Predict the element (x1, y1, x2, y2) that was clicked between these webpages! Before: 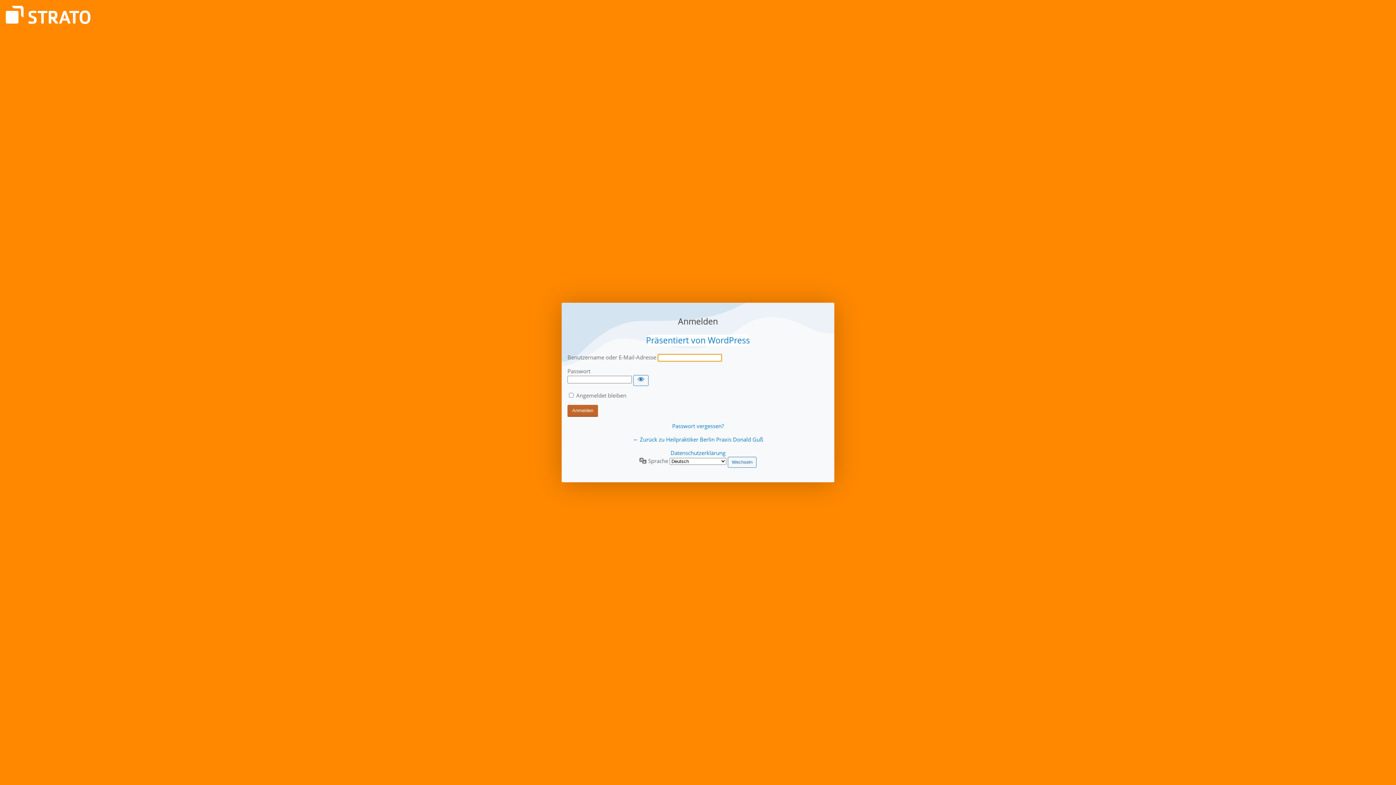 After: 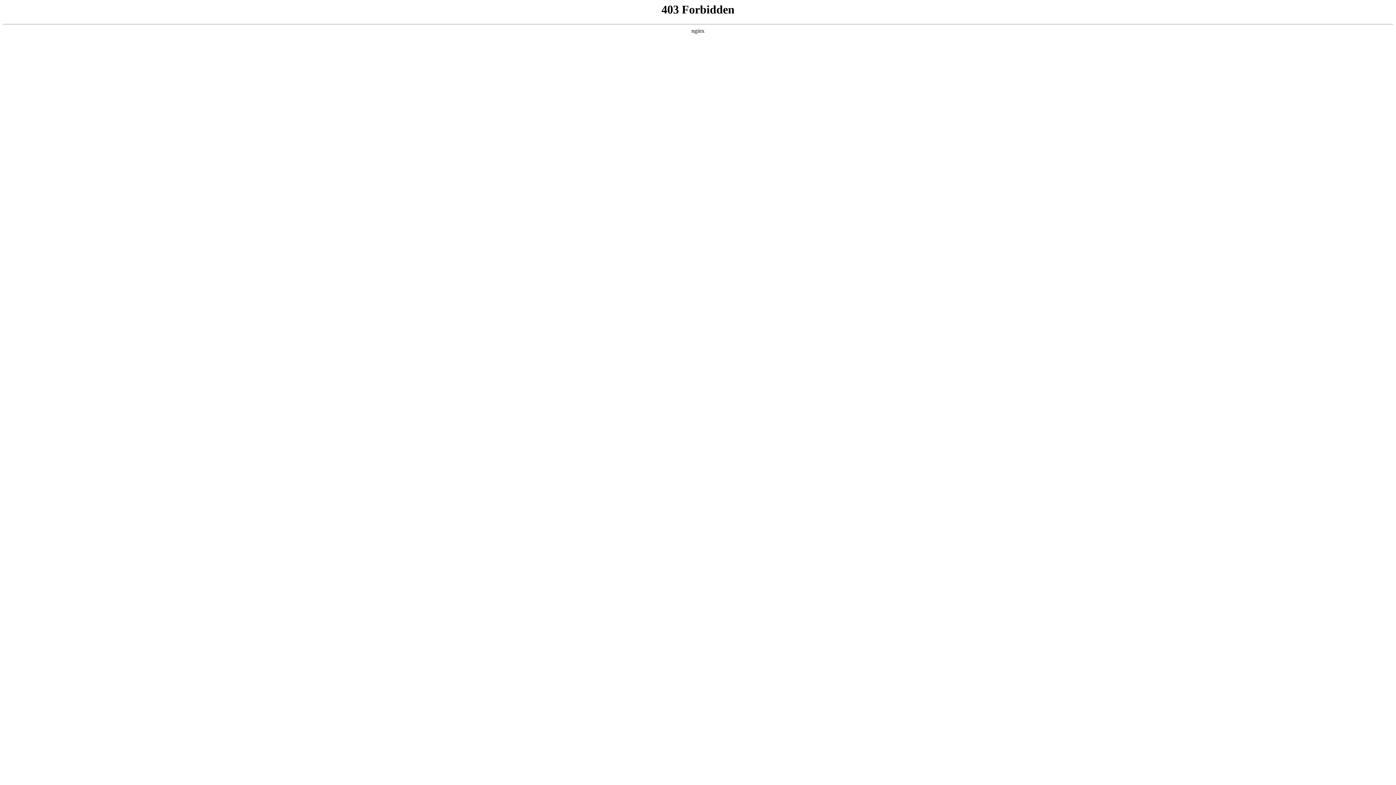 Action: label: Präsentiert von WordPress bbox: (646, 334, 750, 346)